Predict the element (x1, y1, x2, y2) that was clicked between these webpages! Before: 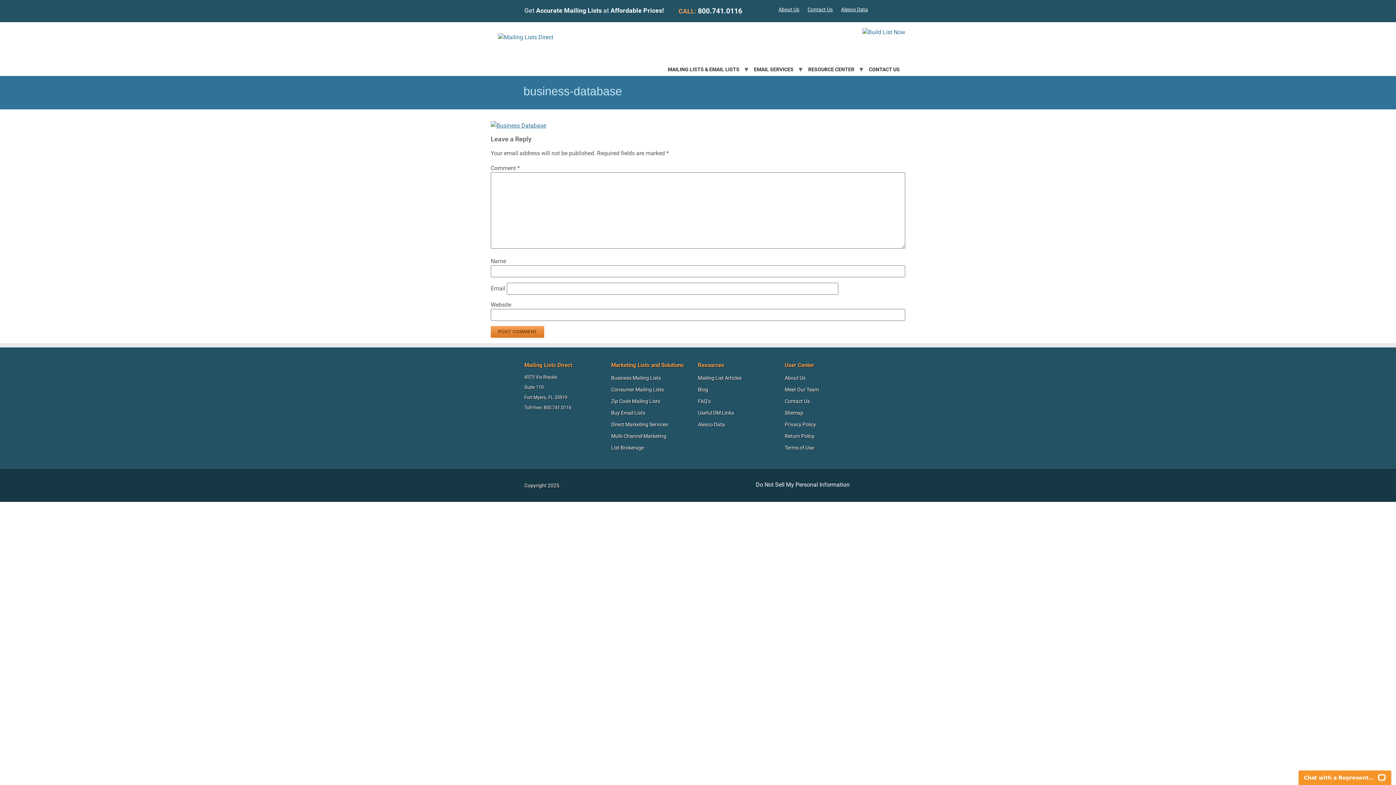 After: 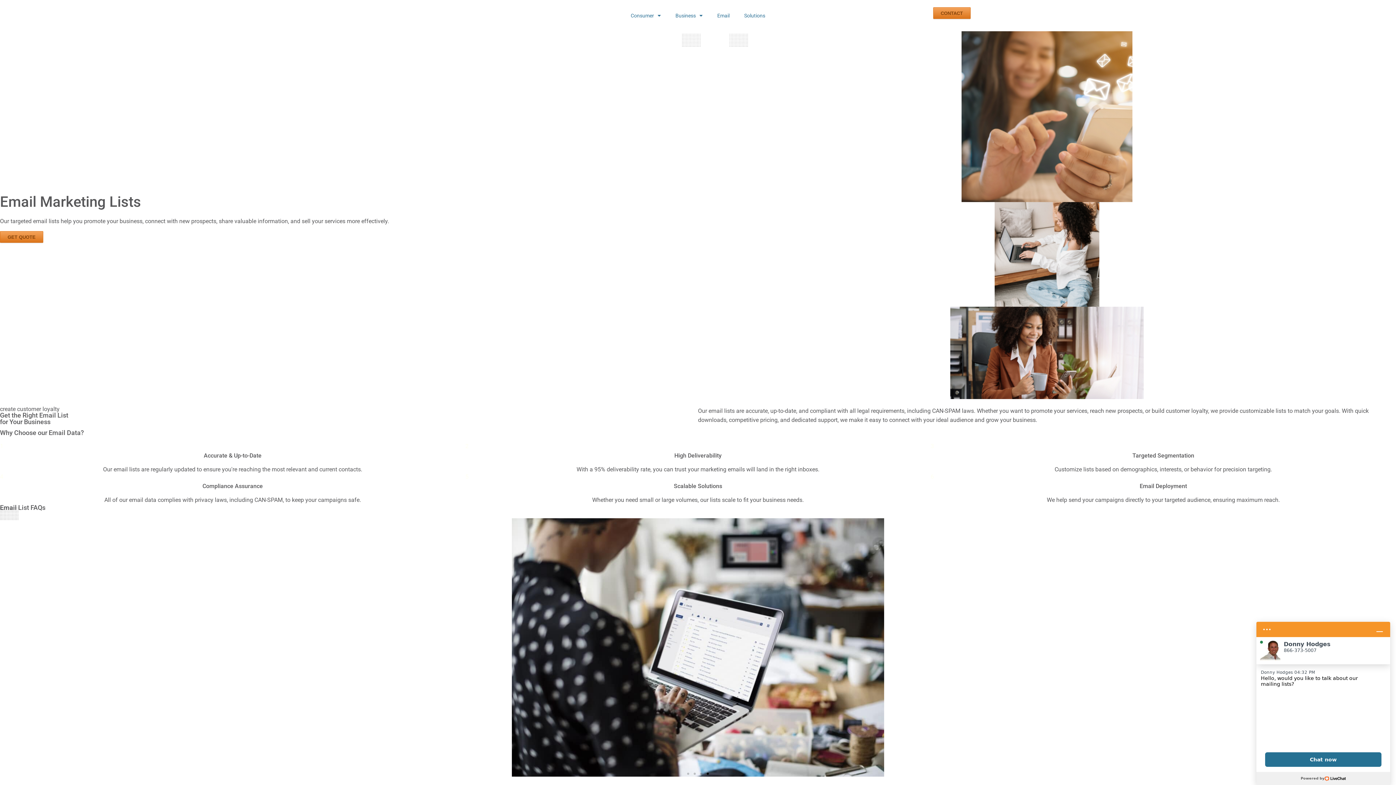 Action: bbox: (748, 62, 799, 76) label: EMAIL SERVICES